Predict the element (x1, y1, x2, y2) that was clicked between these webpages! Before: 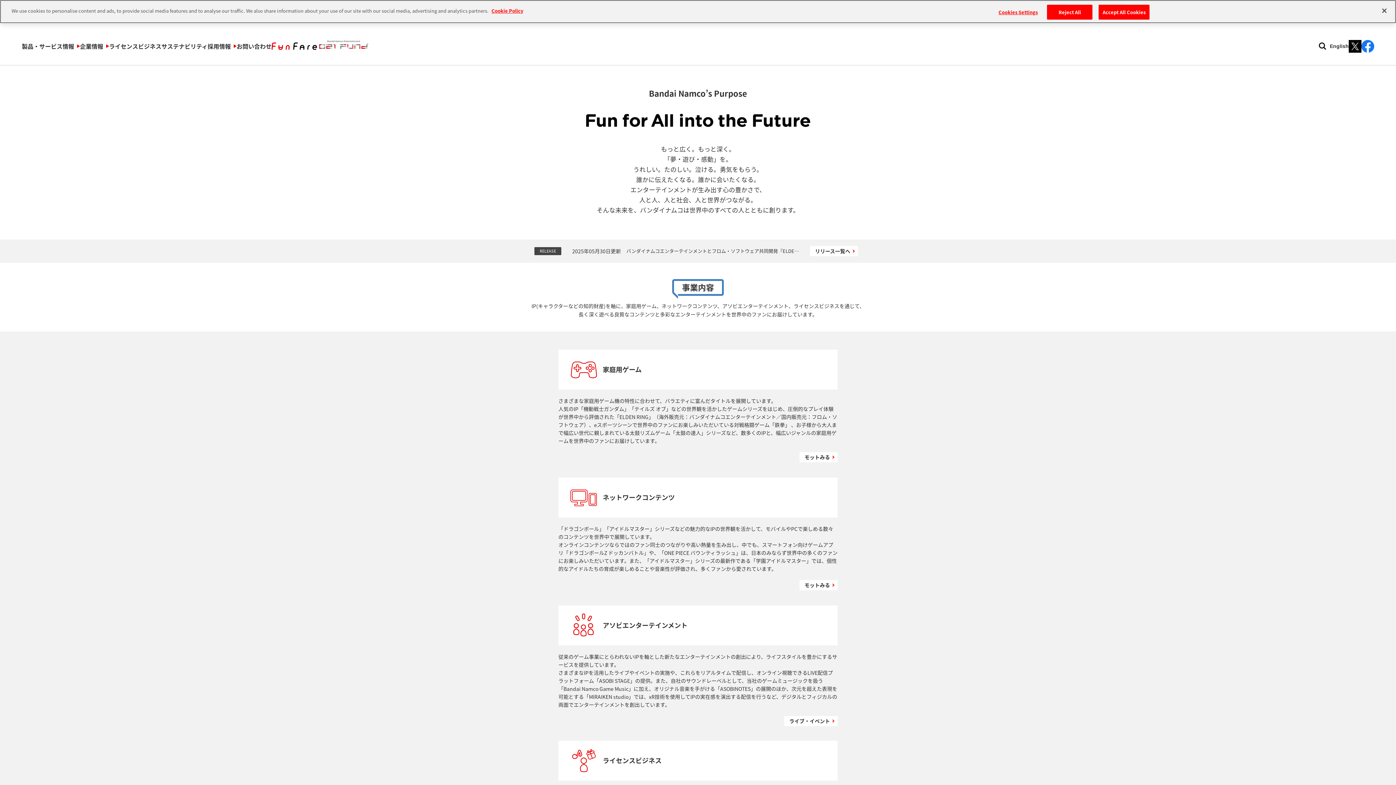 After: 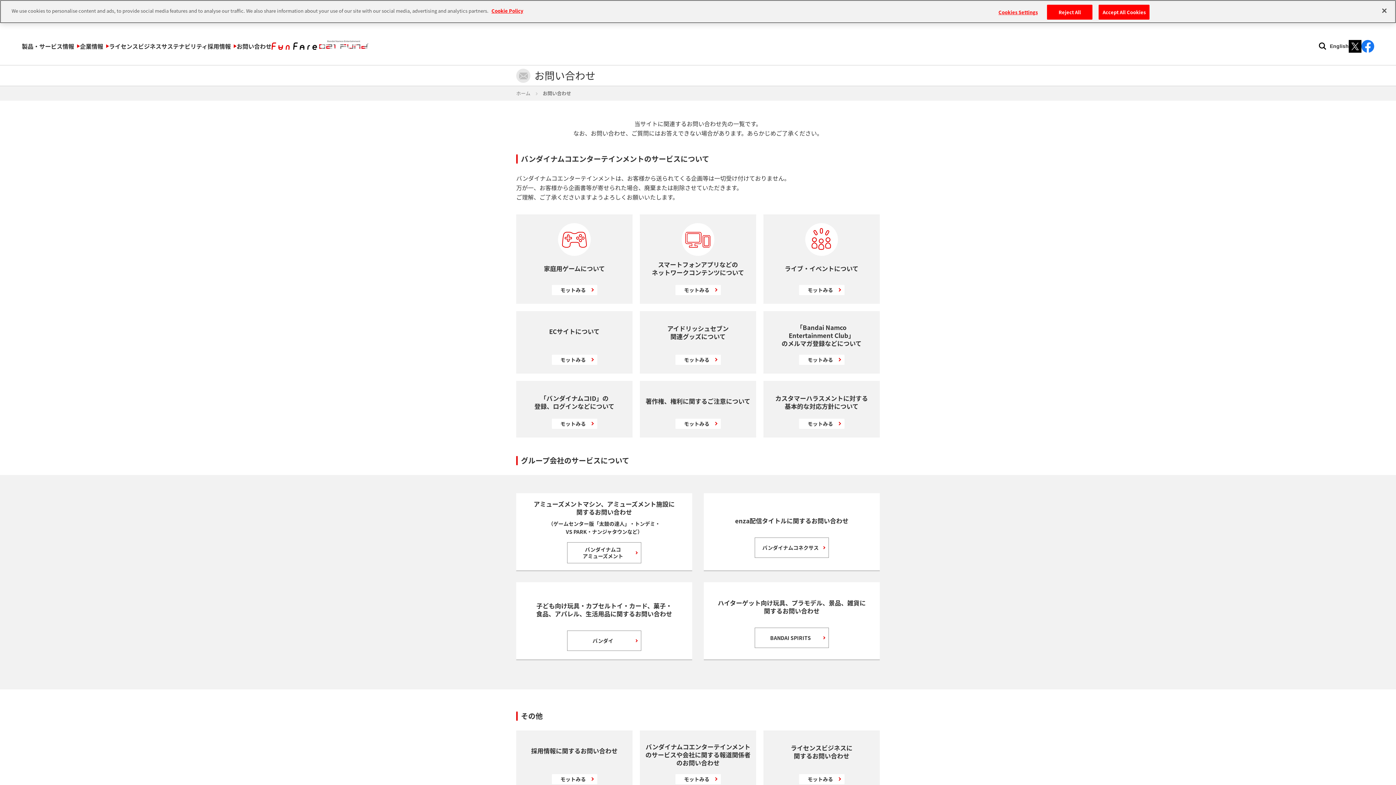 Action: label: お問い合わせ bbox: (236, 43, 271, 49)